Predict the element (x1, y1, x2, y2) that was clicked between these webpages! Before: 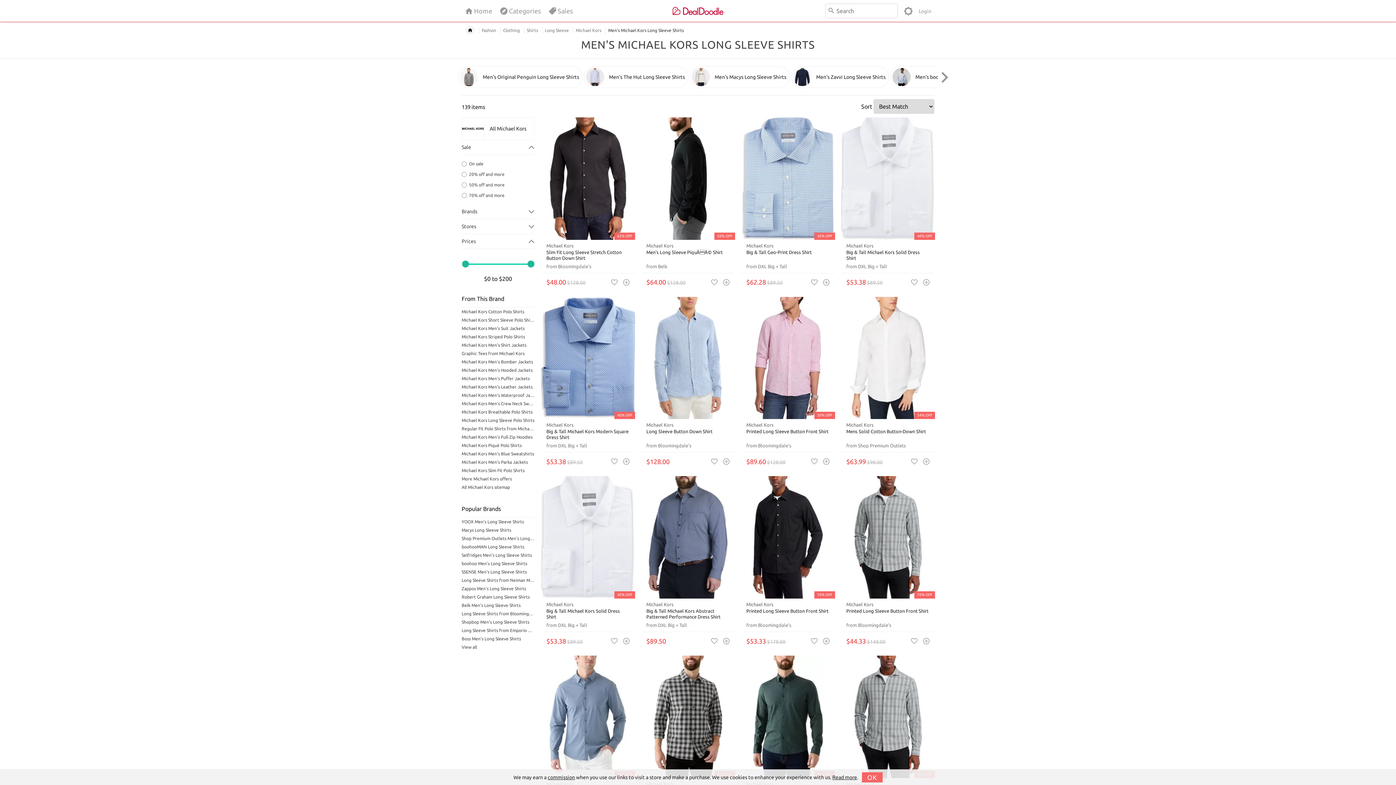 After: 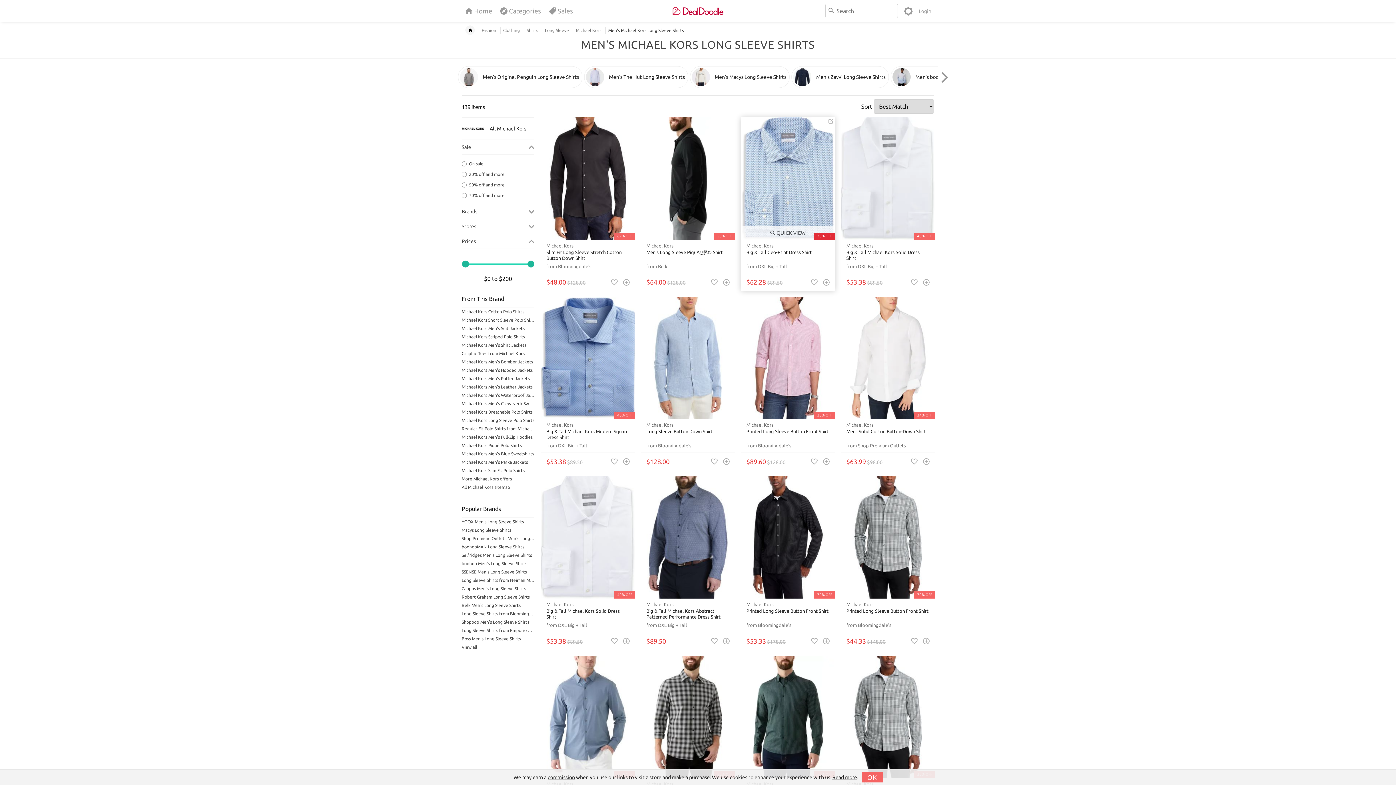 Action: bbox: (741, 117, 835, 239) label: 30% OFF